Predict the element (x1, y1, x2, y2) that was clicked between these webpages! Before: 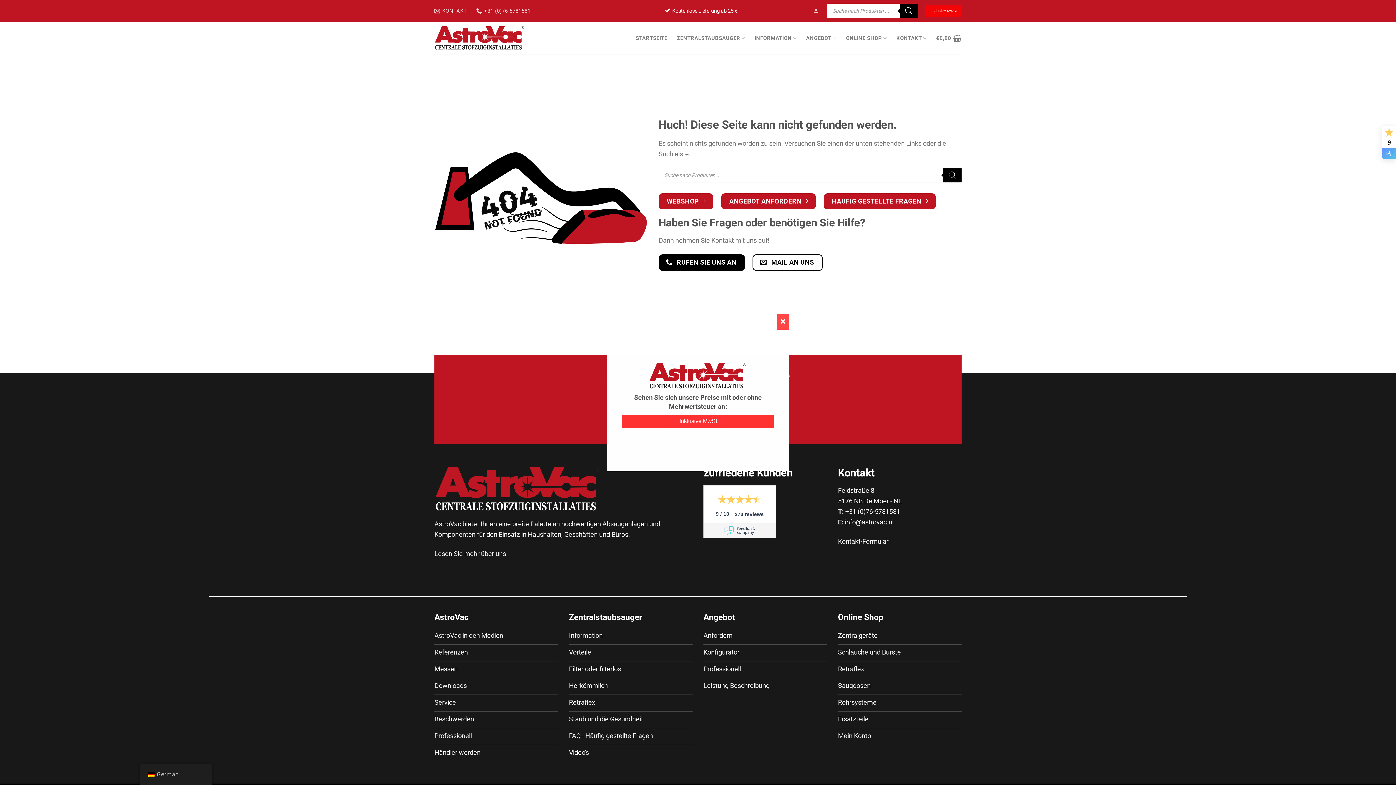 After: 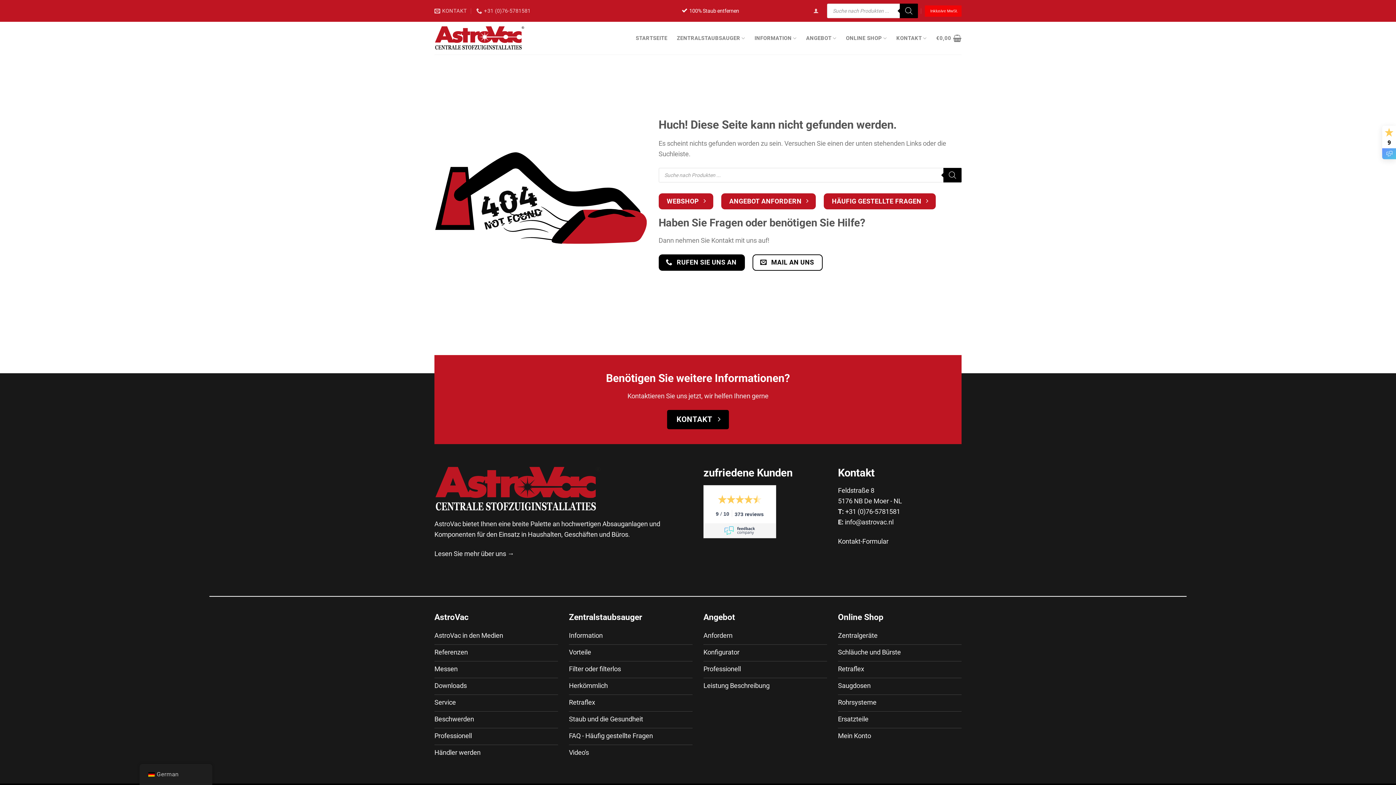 Action: bbox: (777, 313, 789, 329) label: DIESES MODUL SCHLIESSEN